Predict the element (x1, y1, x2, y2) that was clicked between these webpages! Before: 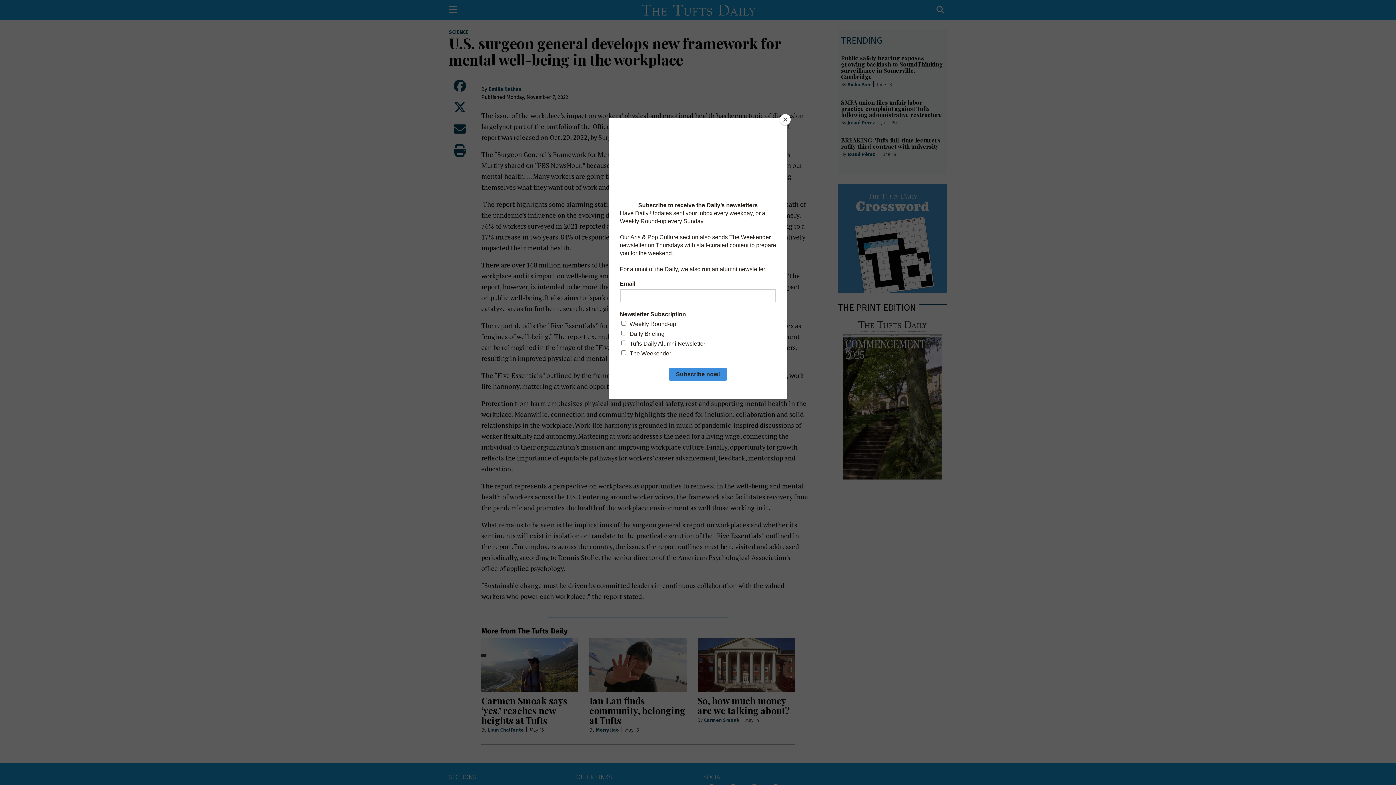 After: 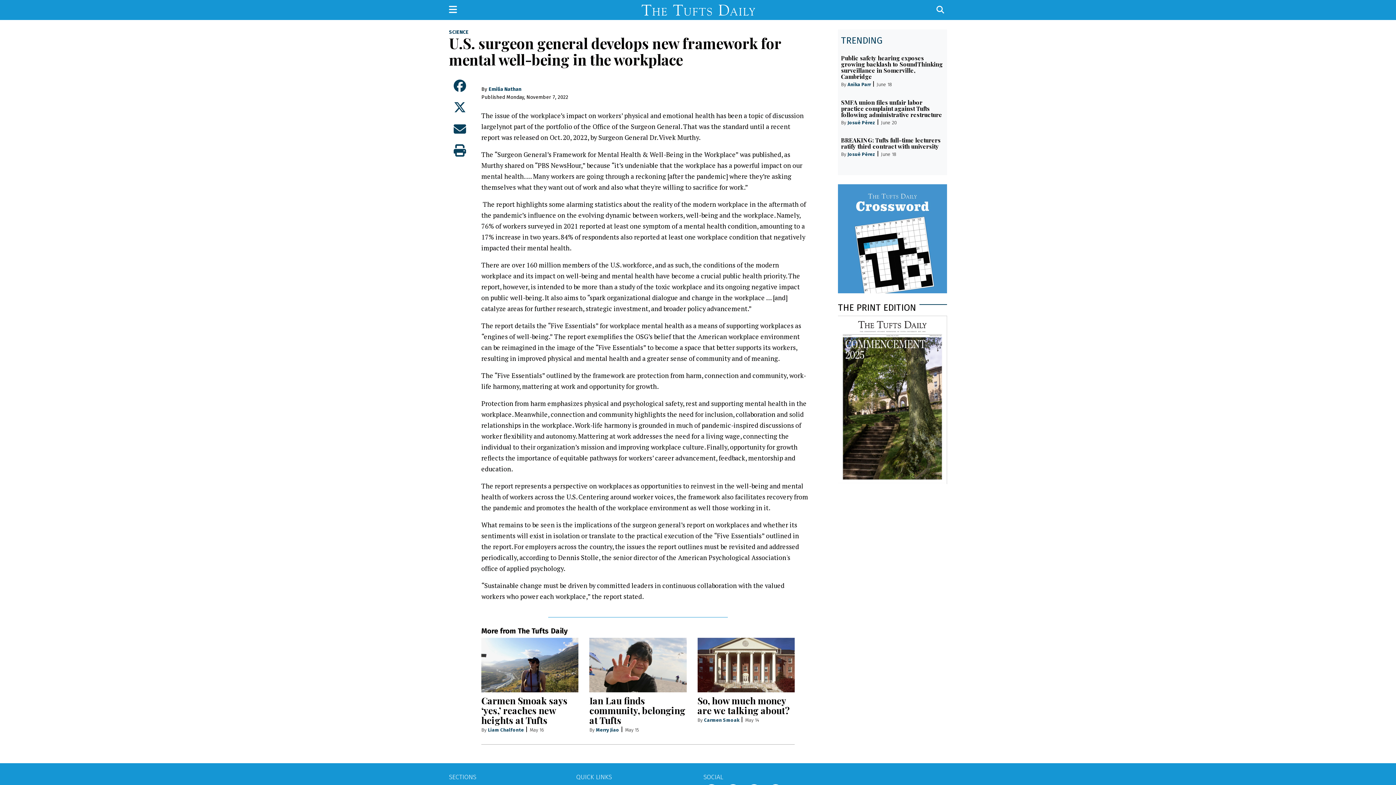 Action: bbox: (780, 114, 790, 125) label: Close